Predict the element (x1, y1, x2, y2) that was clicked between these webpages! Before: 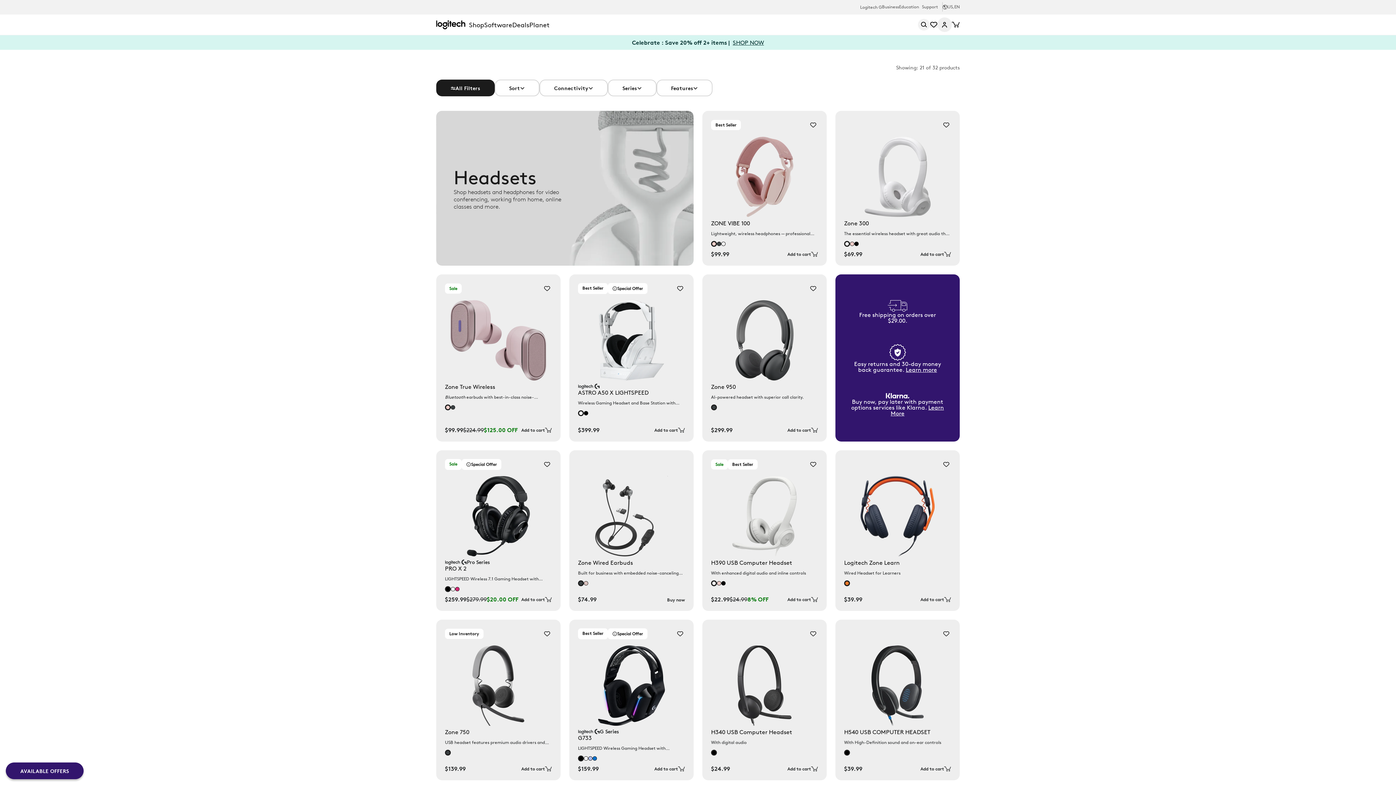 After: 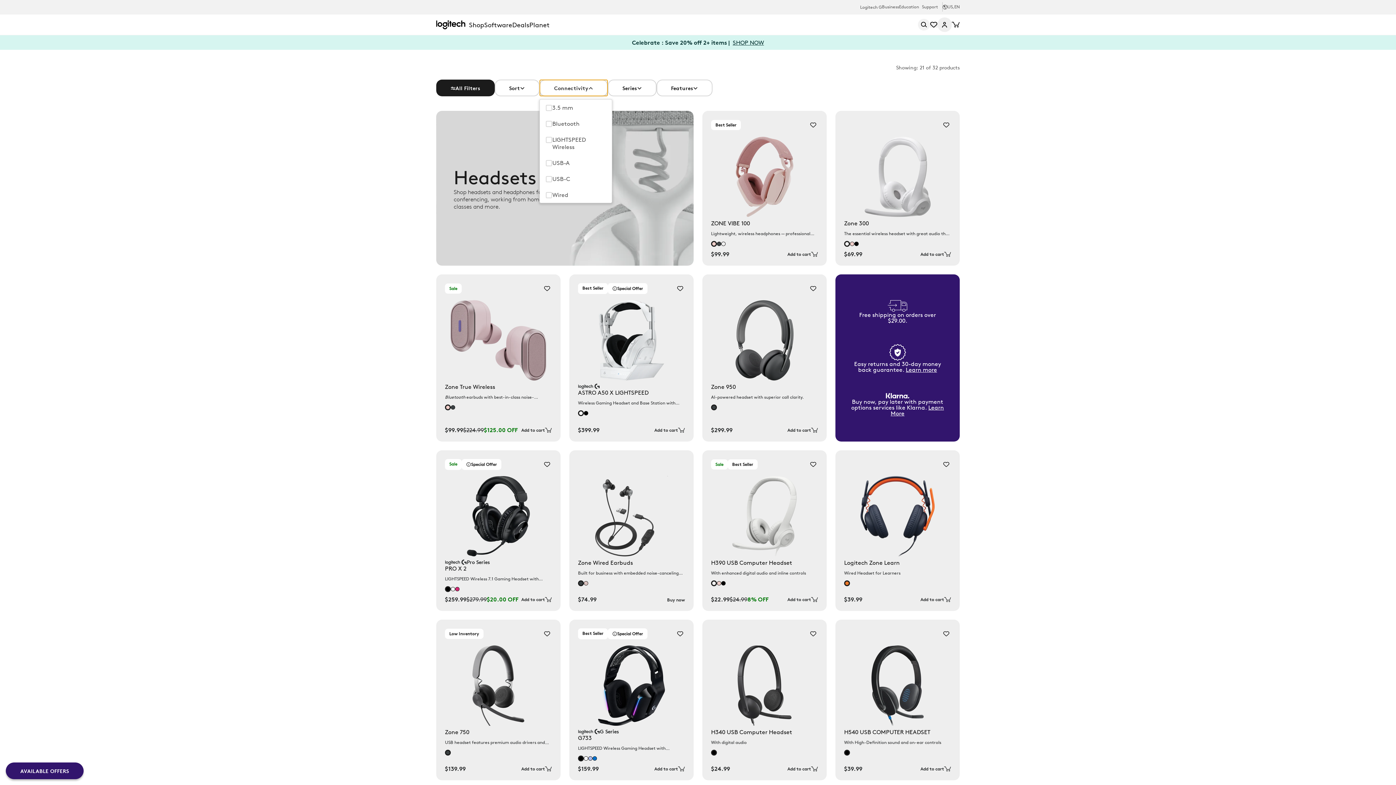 Action: label: Connectivity bbox: (539, 79, 608, 96)